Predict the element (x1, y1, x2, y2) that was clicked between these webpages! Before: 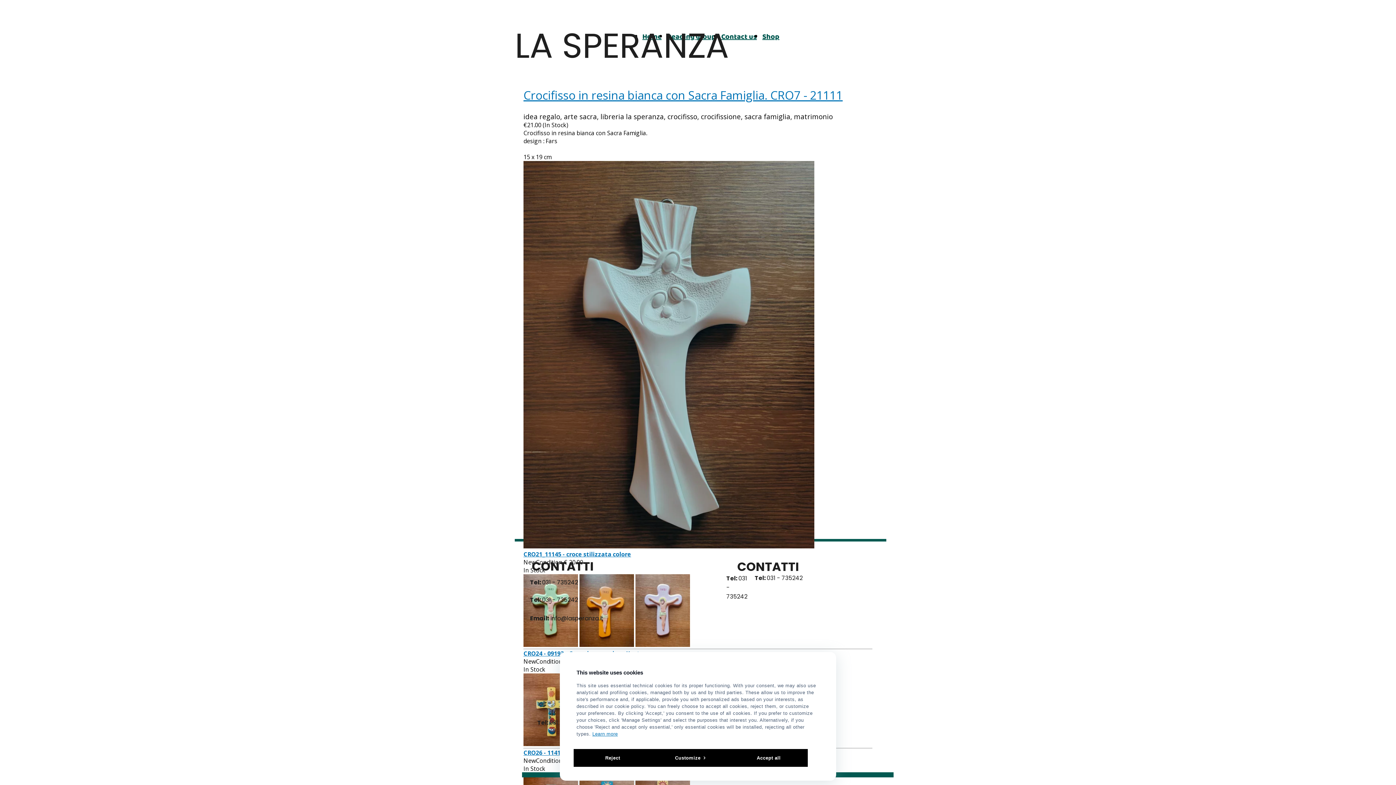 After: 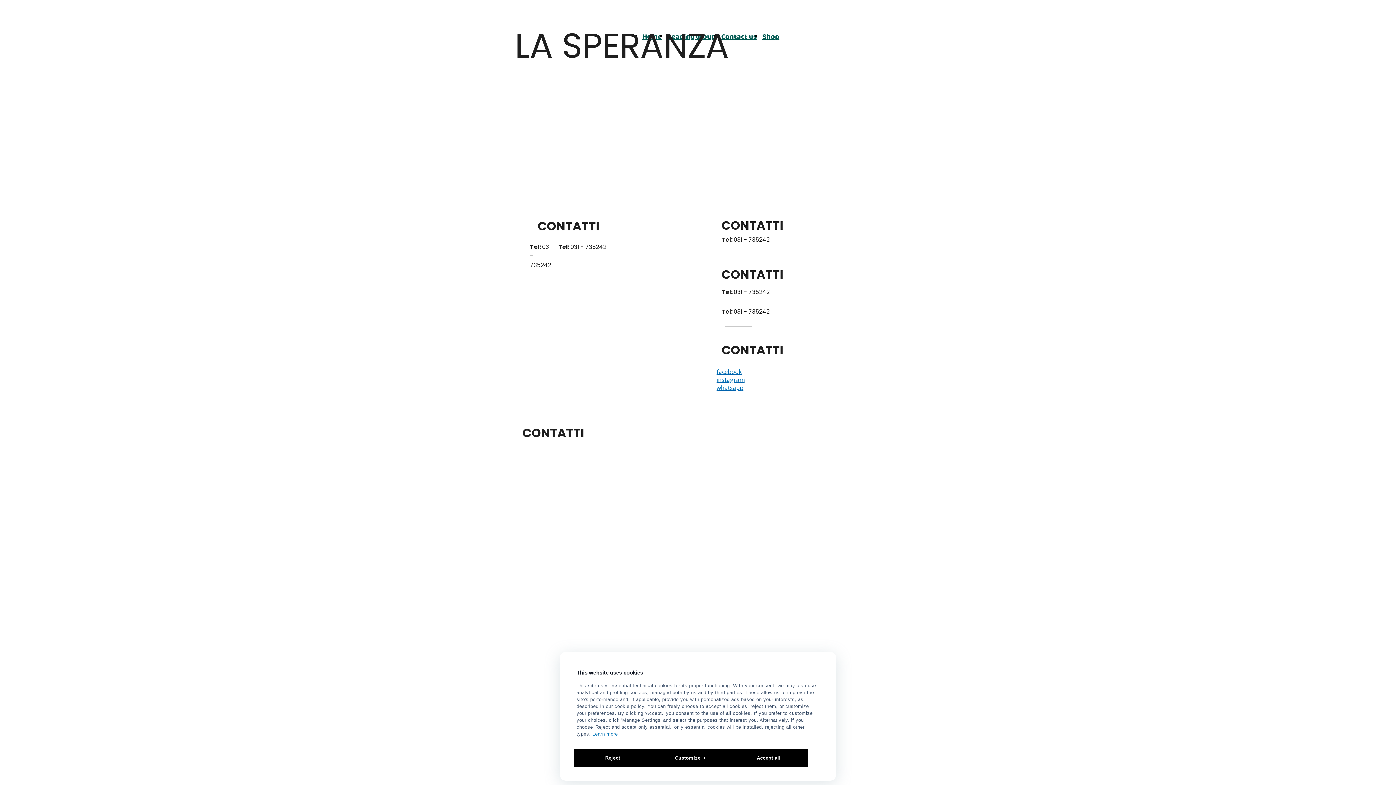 Action: bbox: (721, 31, 757, 42) label: Contact us